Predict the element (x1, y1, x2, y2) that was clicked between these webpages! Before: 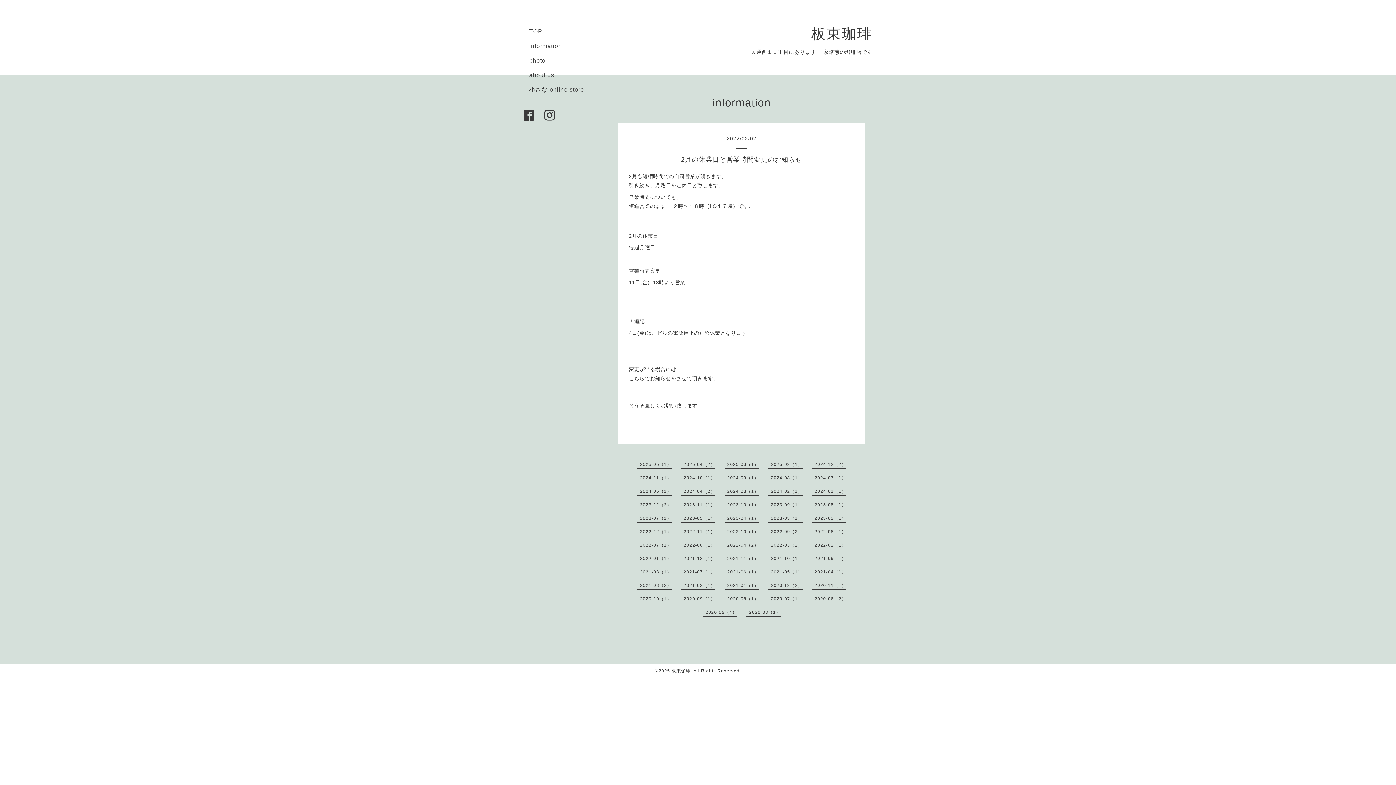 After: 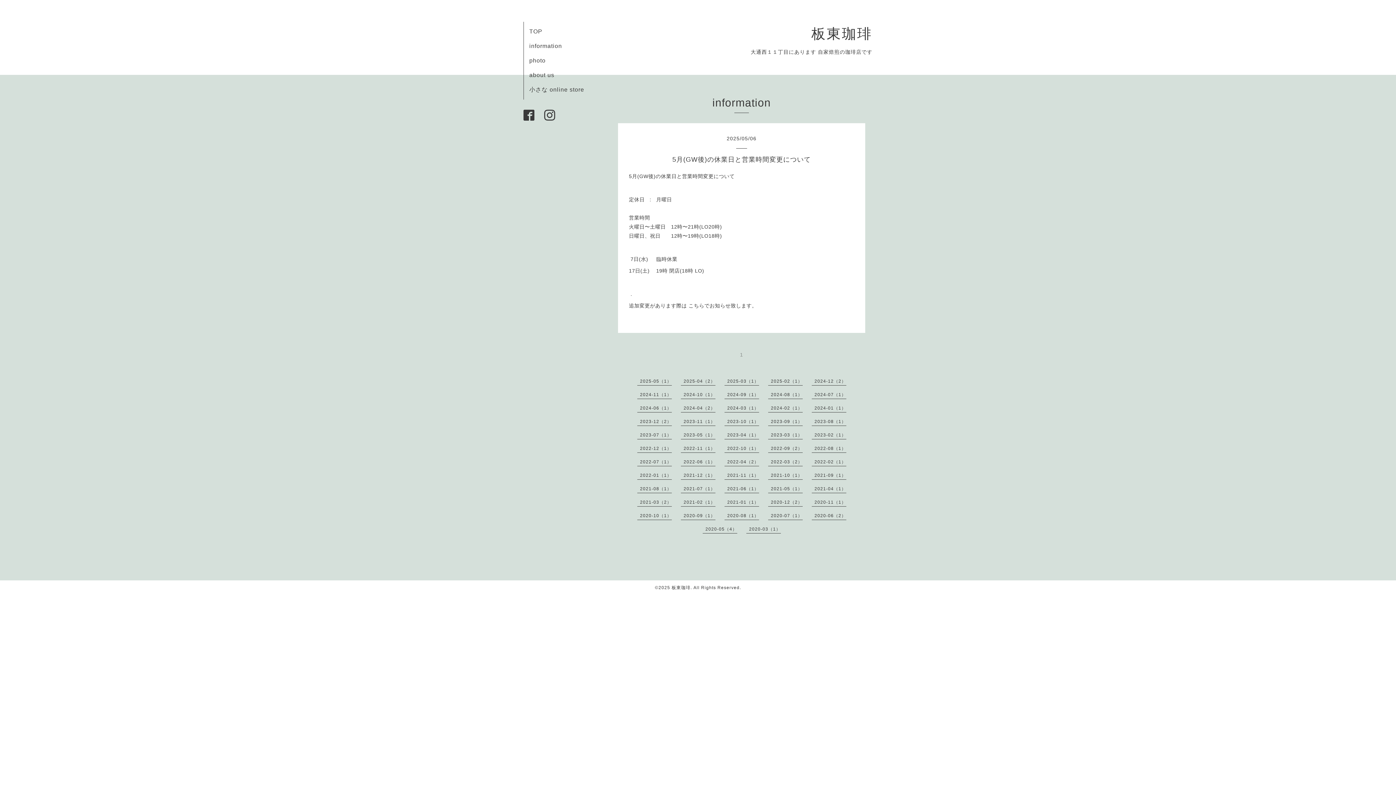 Action: label: 2025-05（1） bbox: (640, 462, 671, 467)